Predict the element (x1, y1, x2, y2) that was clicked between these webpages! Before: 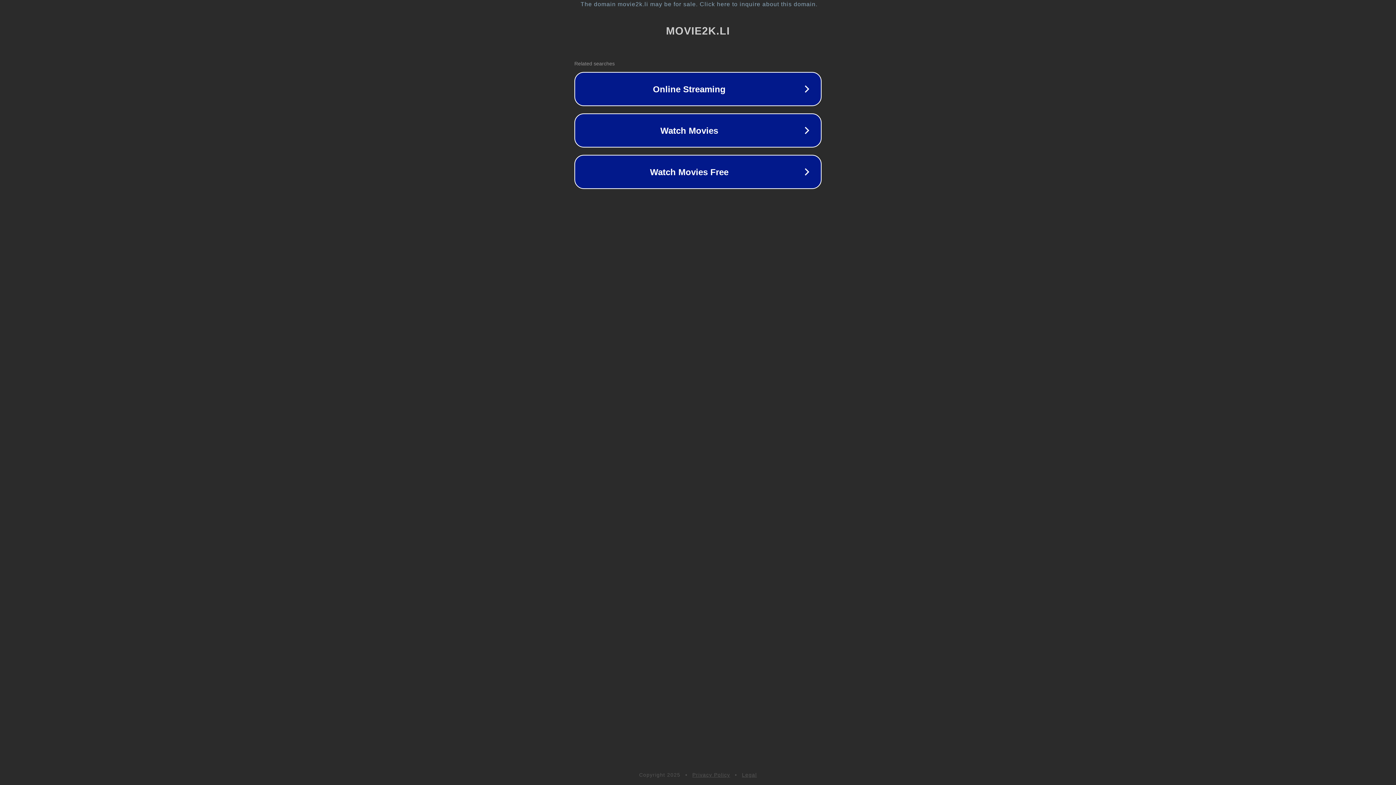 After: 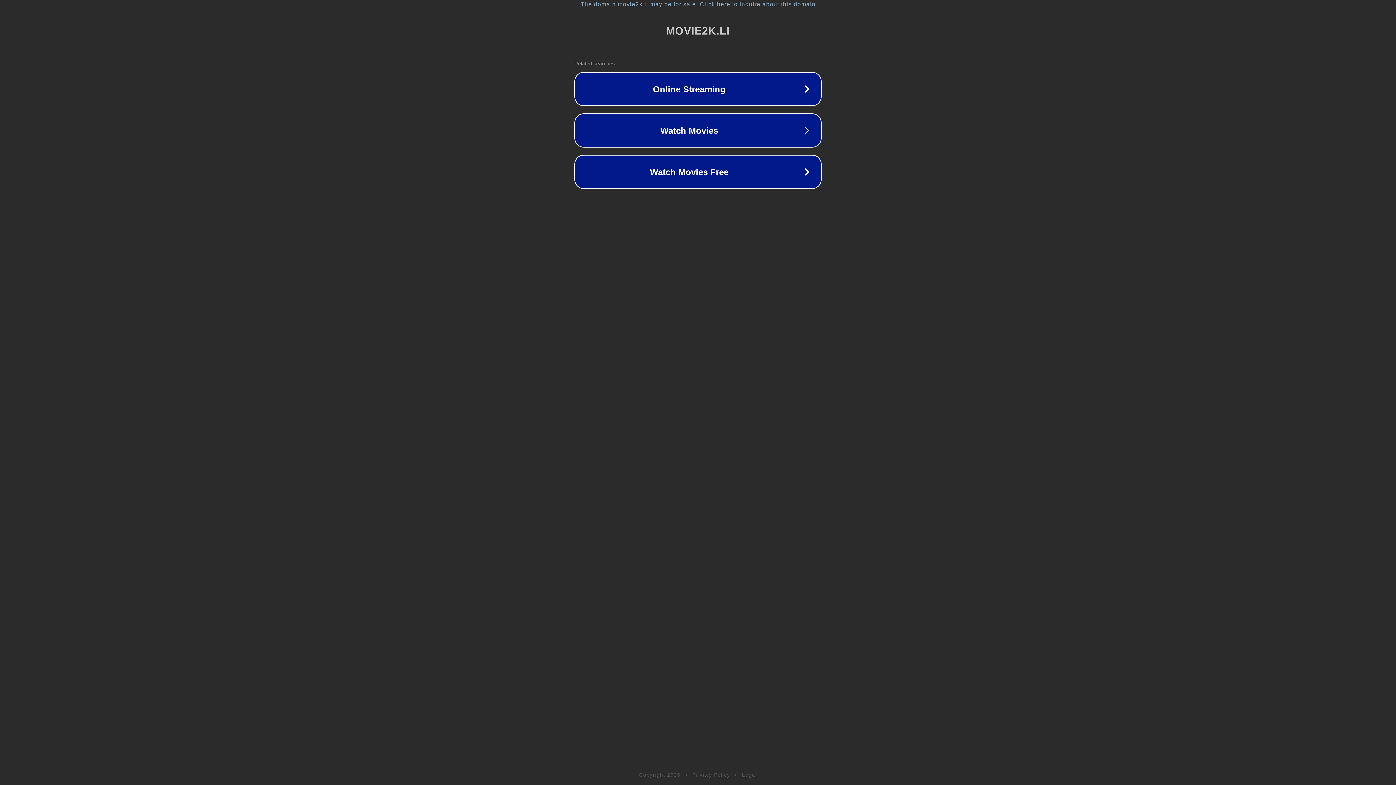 Action: label: Privacy Policy bbox: (692, 772, 730, 778)